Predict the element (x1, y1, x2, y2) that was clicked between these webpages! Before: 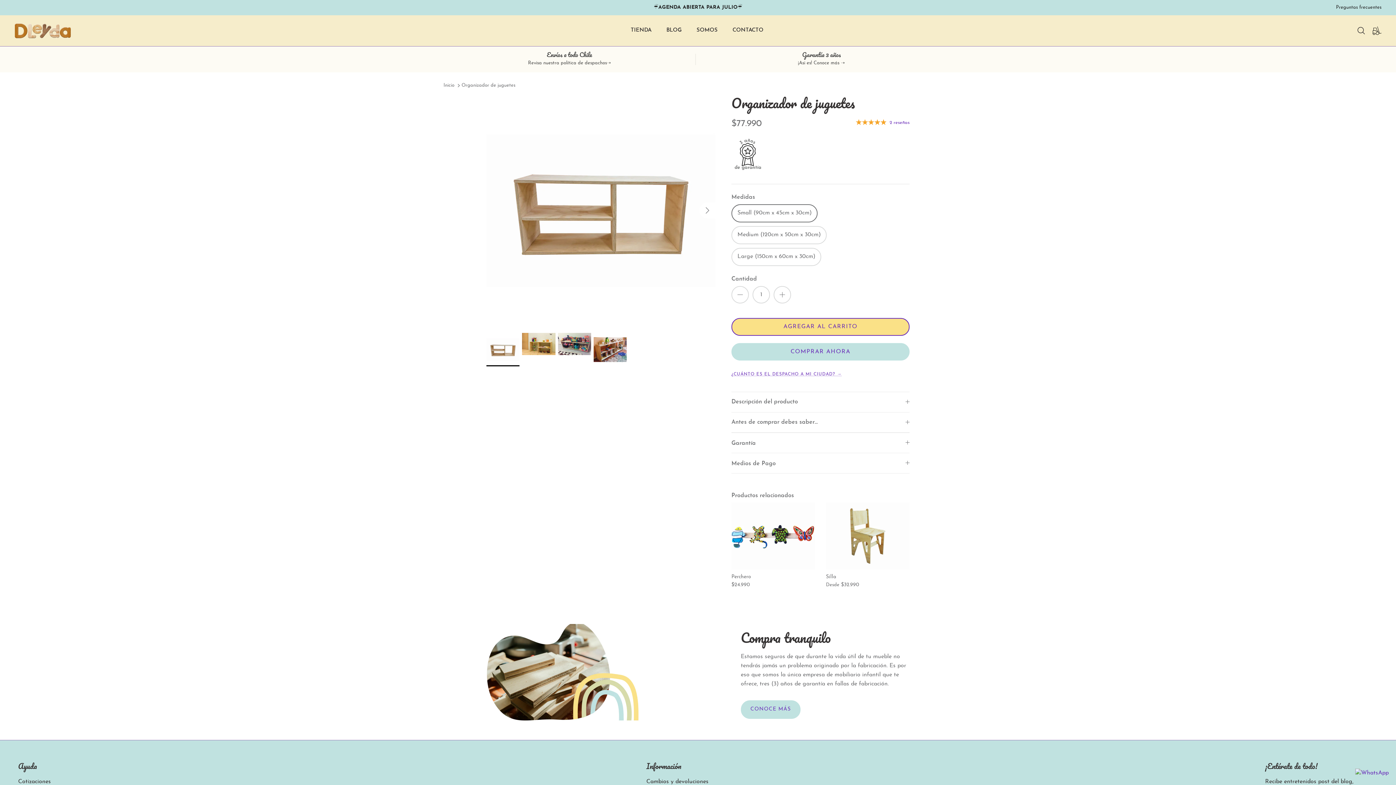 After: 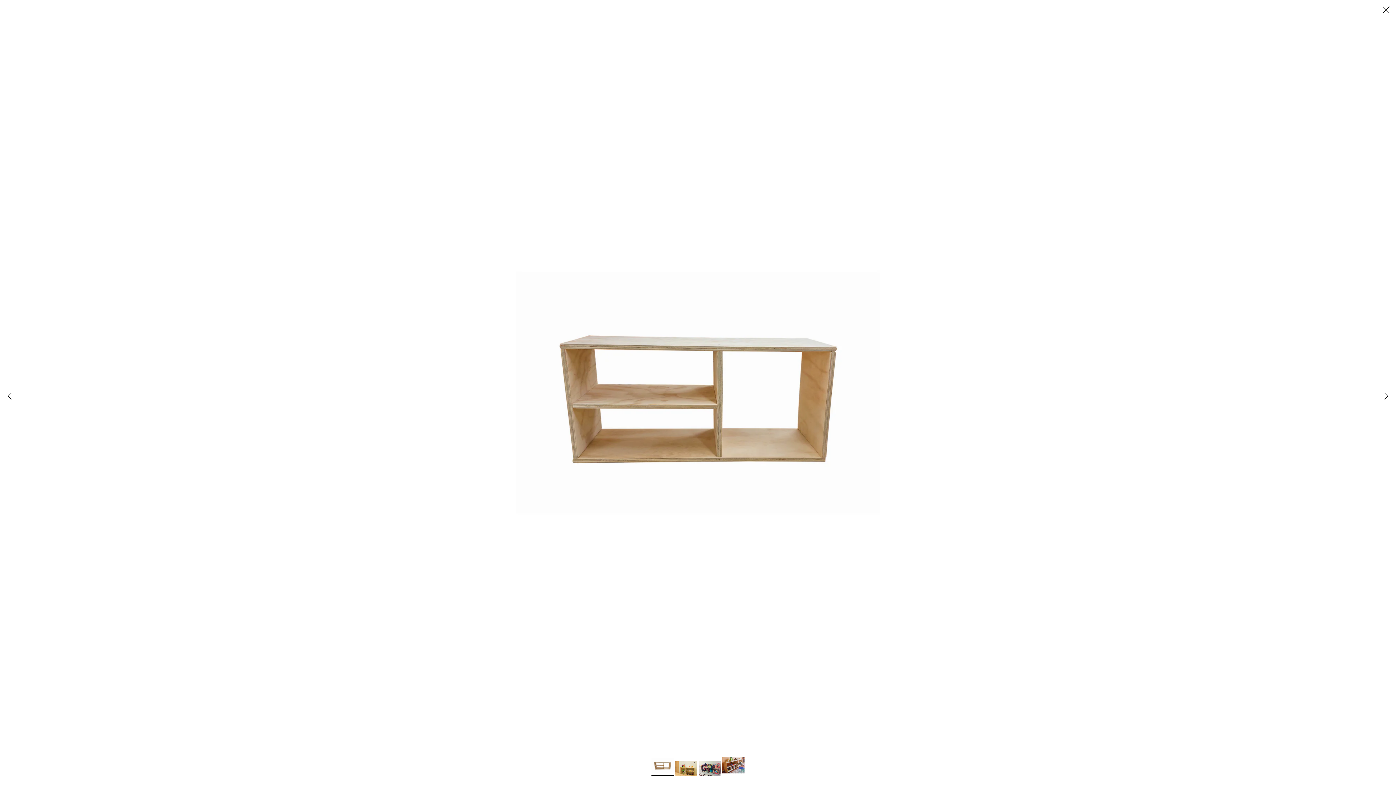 Action: bbox: (486, 96, 715, 325)